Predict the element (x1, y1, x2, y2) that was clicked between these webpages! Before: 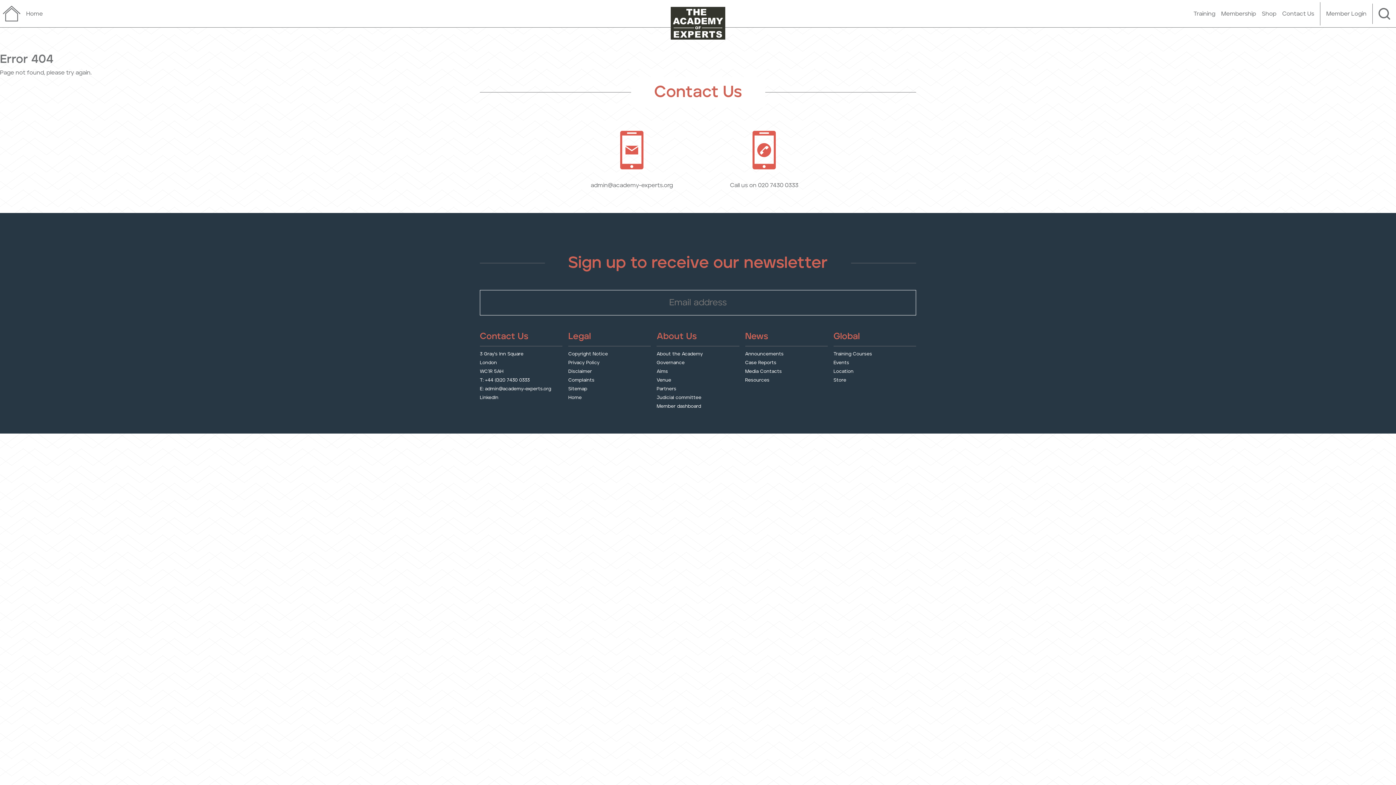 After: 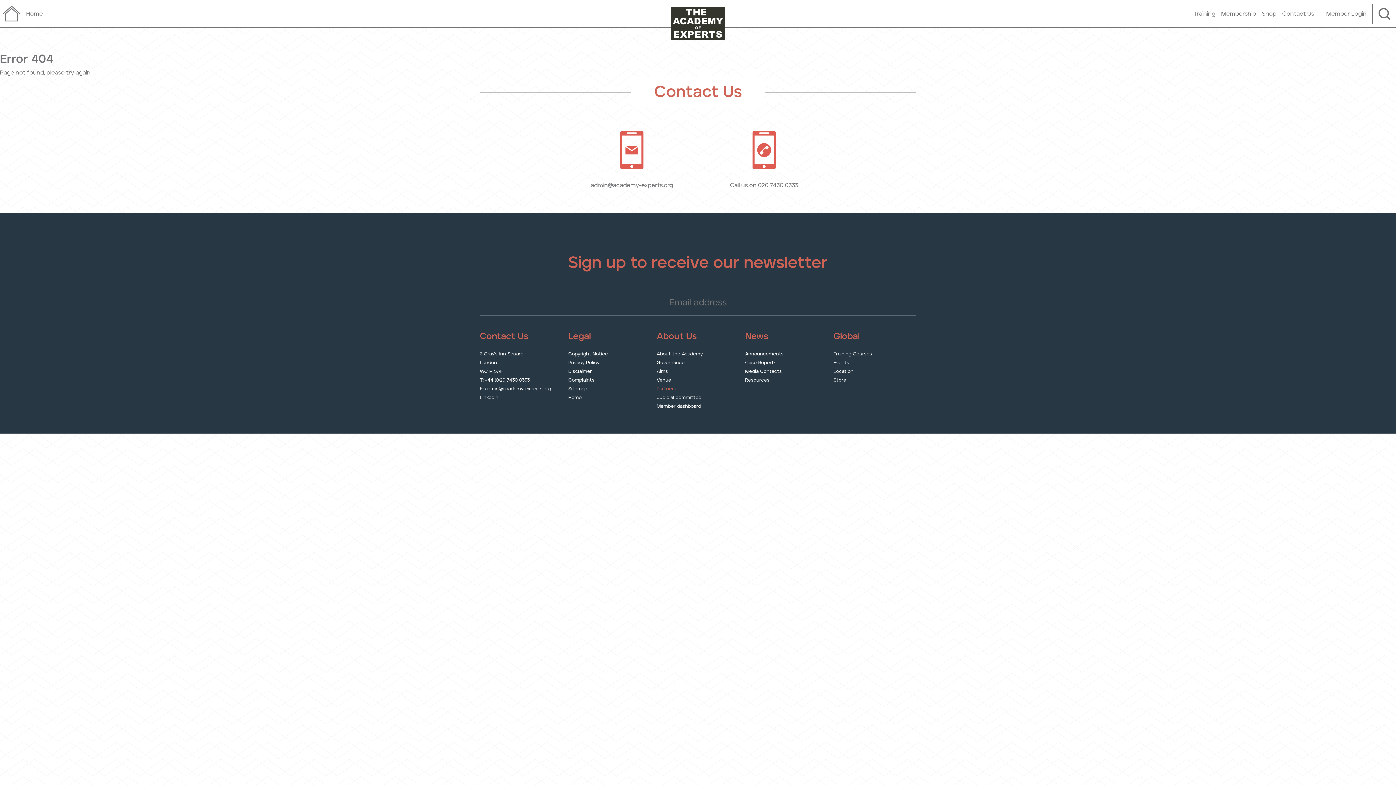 Action: label: Partners bbox: (656, 386, 676, 391)